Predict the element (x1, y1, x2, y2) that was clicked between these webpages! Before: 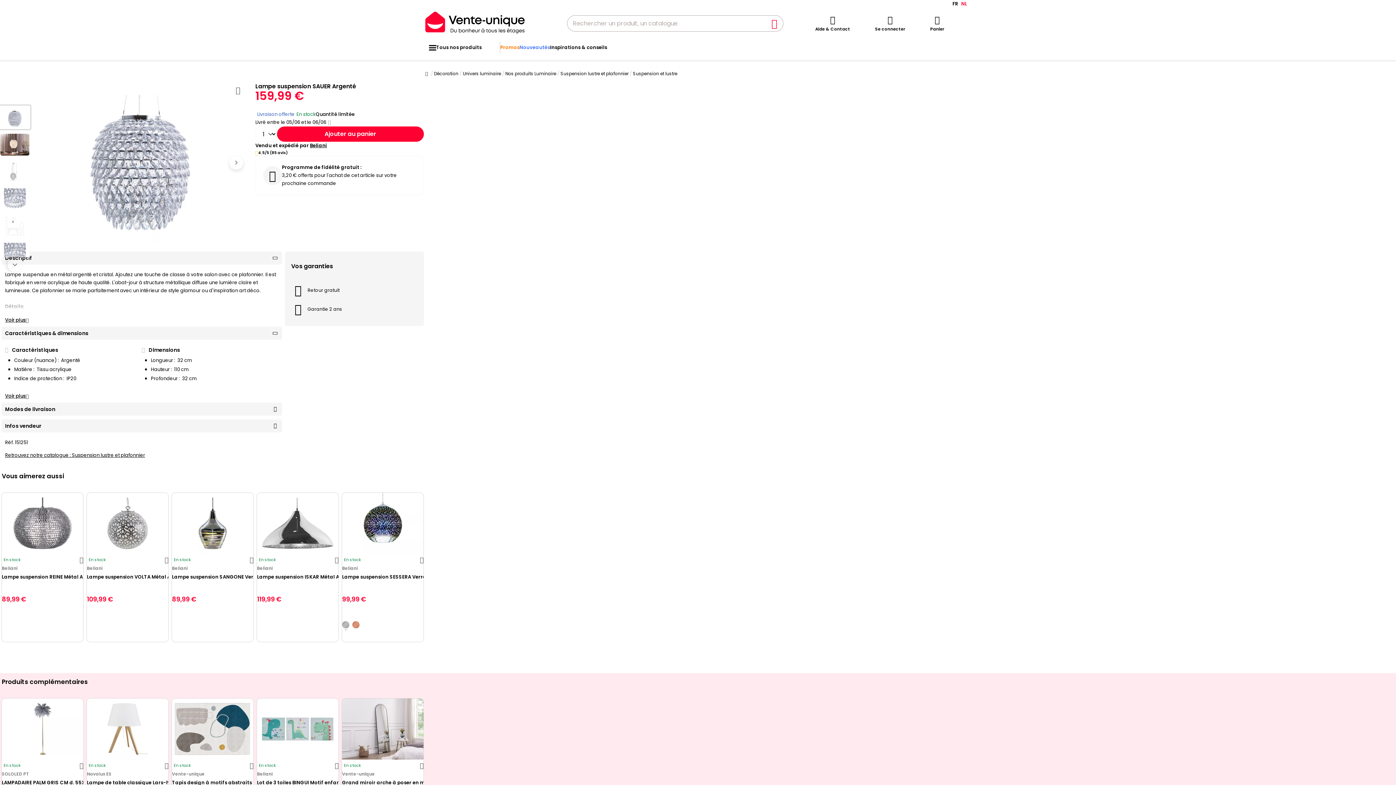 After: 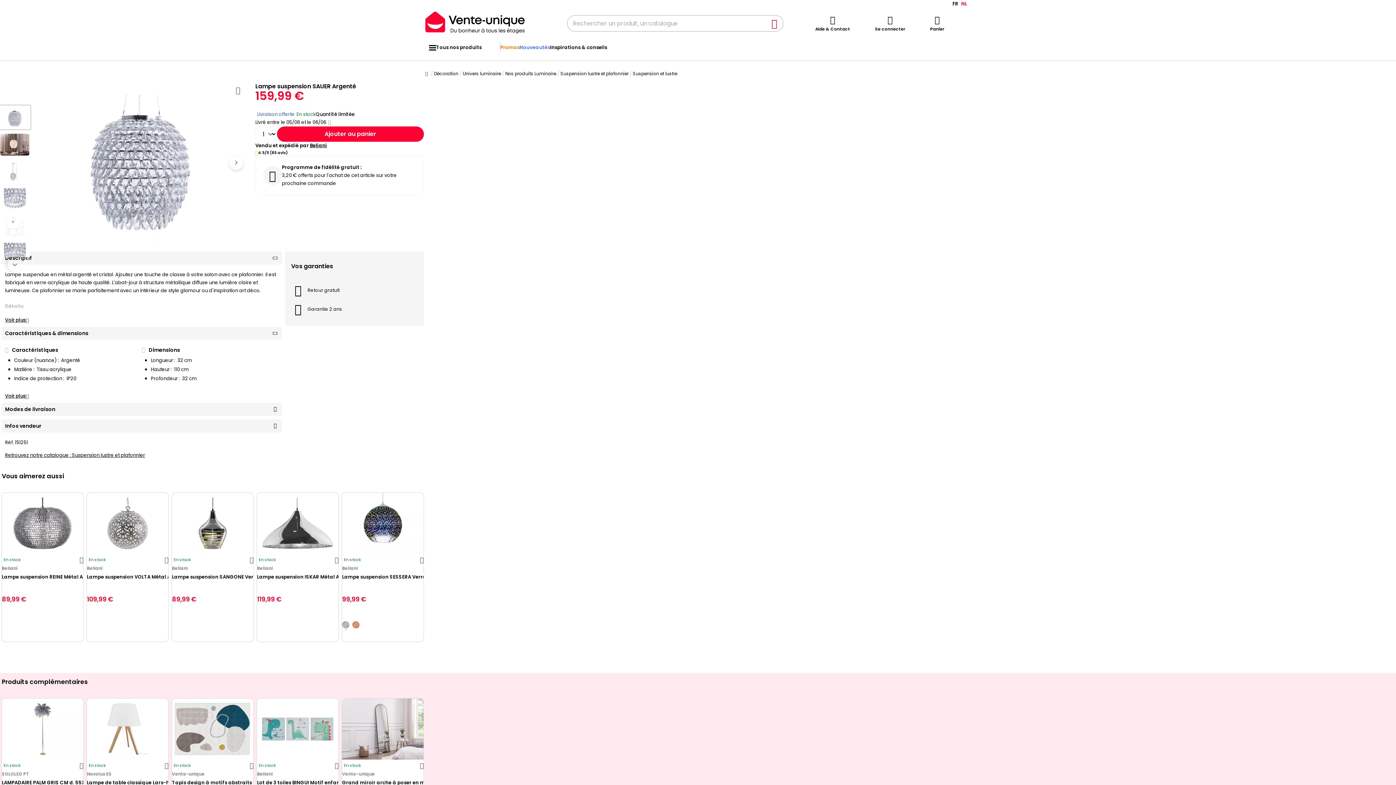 Action: bbox: (765, 15, 783, 30) label: Rechercher un produit, un catalogue